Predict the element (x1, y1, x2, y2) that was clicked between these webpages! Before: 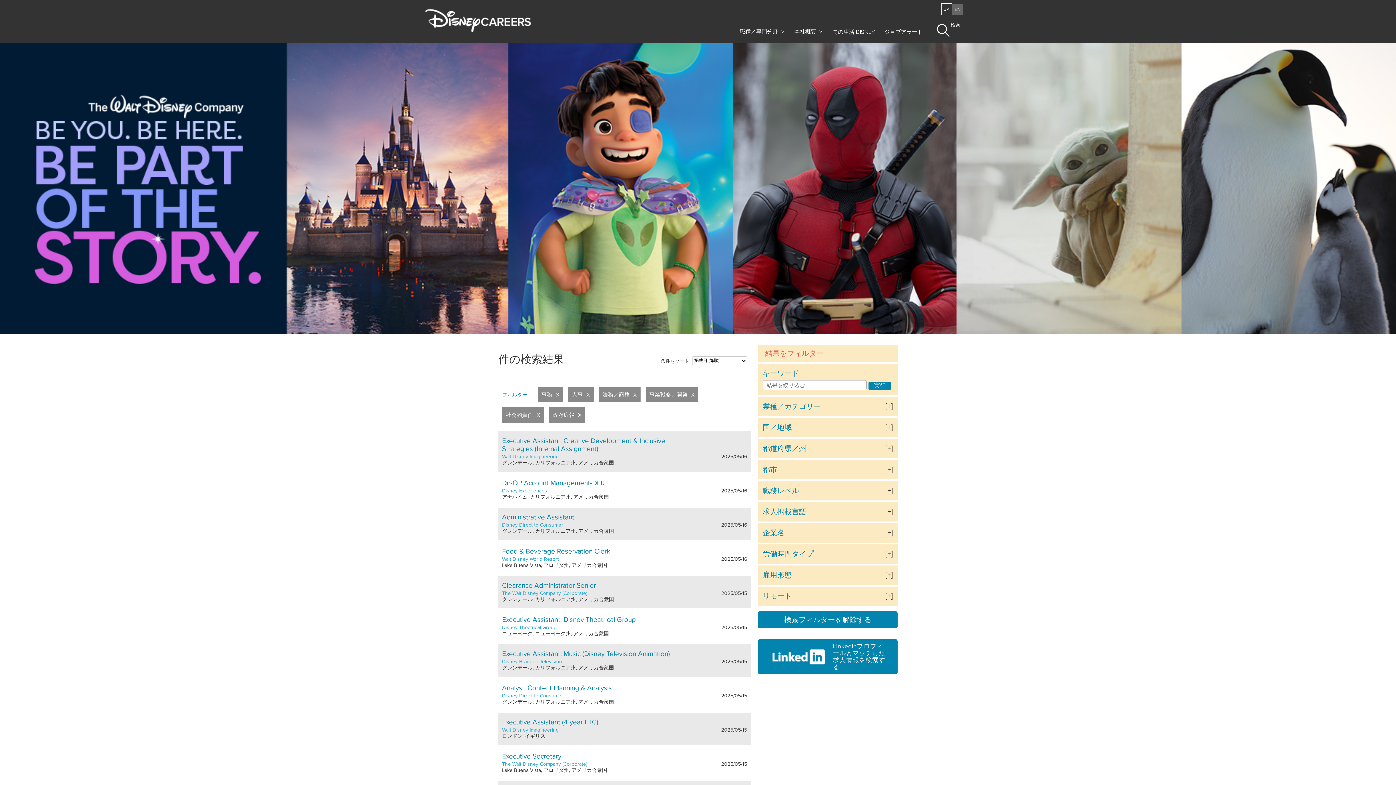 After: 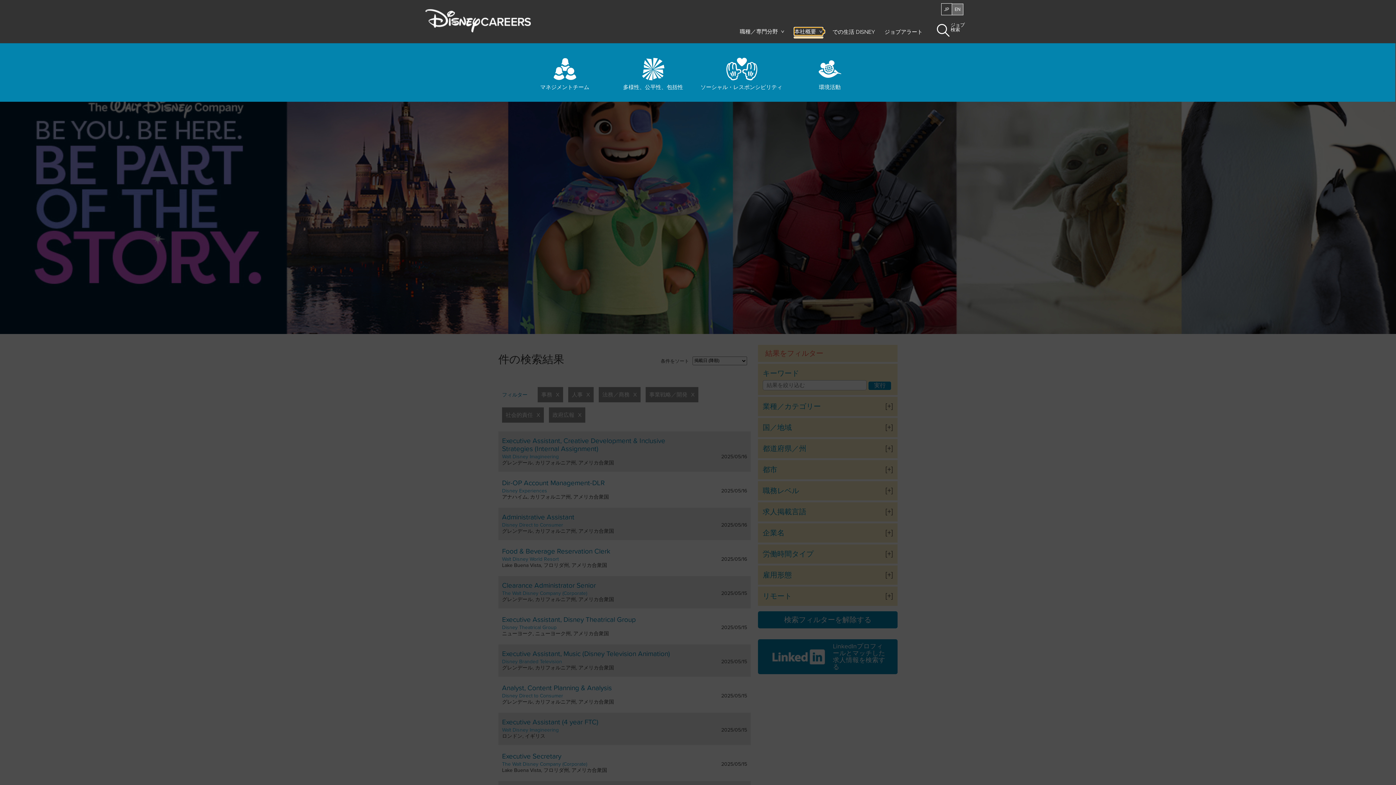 Action: label: 本社概要 bbox: (794, 28, 822, 35)